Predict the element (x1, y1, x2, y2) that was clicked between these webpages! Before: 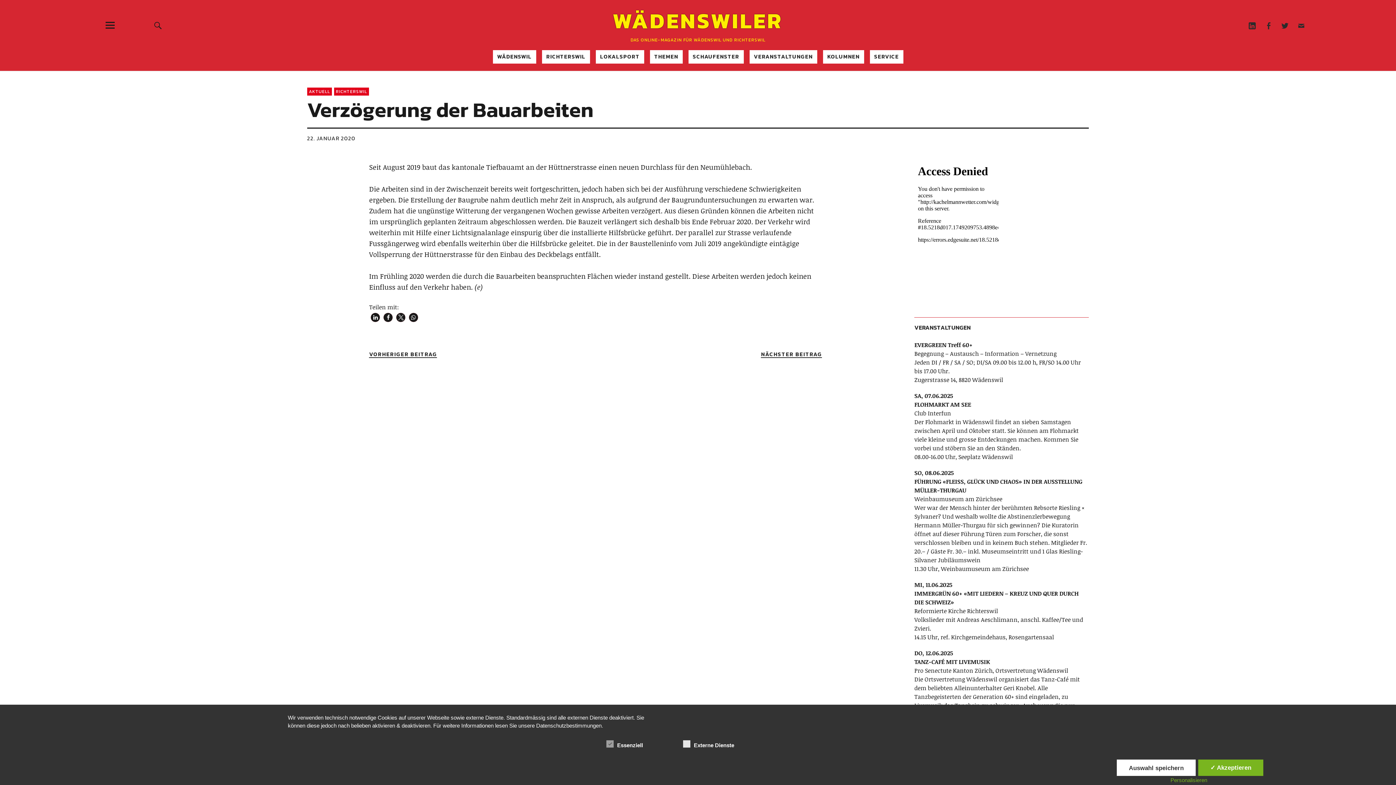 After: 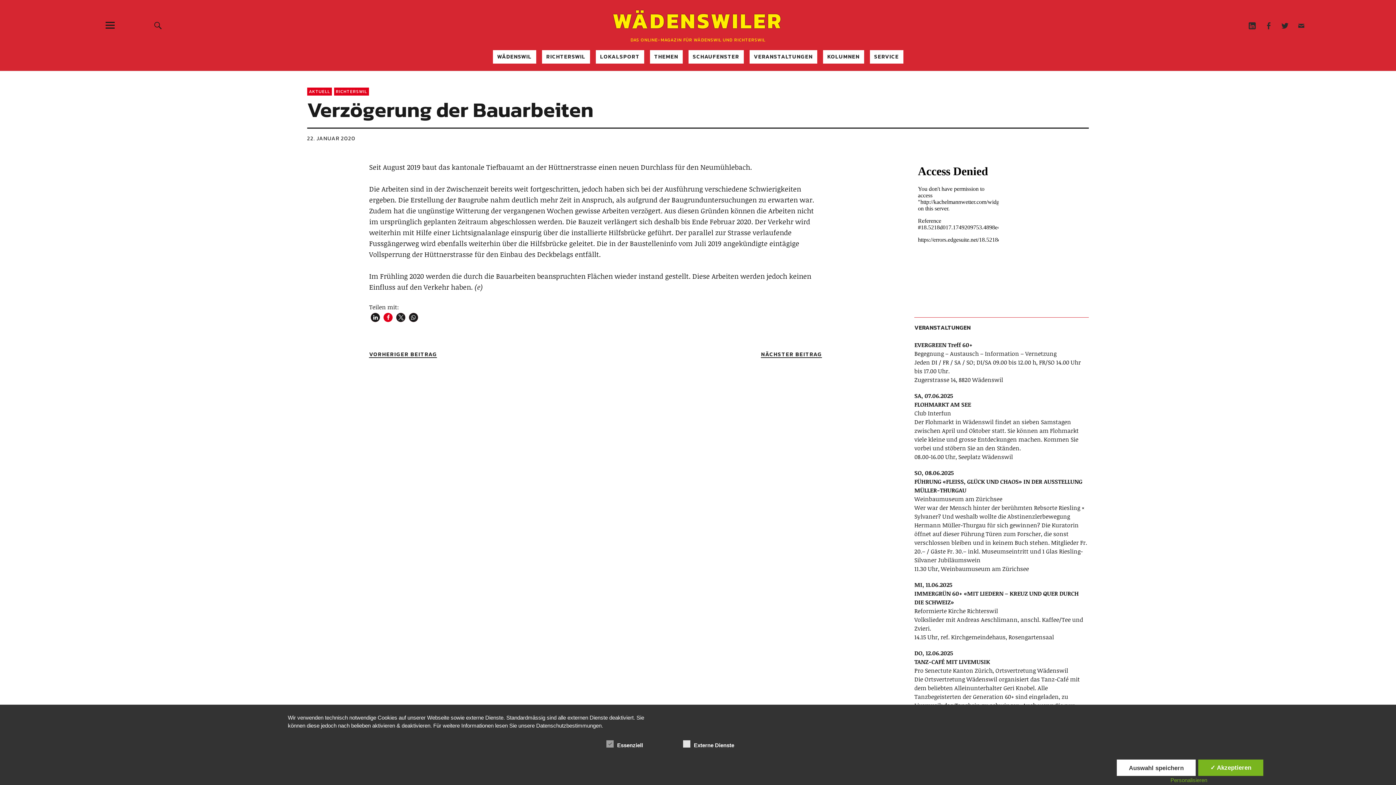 Action: label: Bei Facebook teilen bbox: (383, 313, 392, 322)